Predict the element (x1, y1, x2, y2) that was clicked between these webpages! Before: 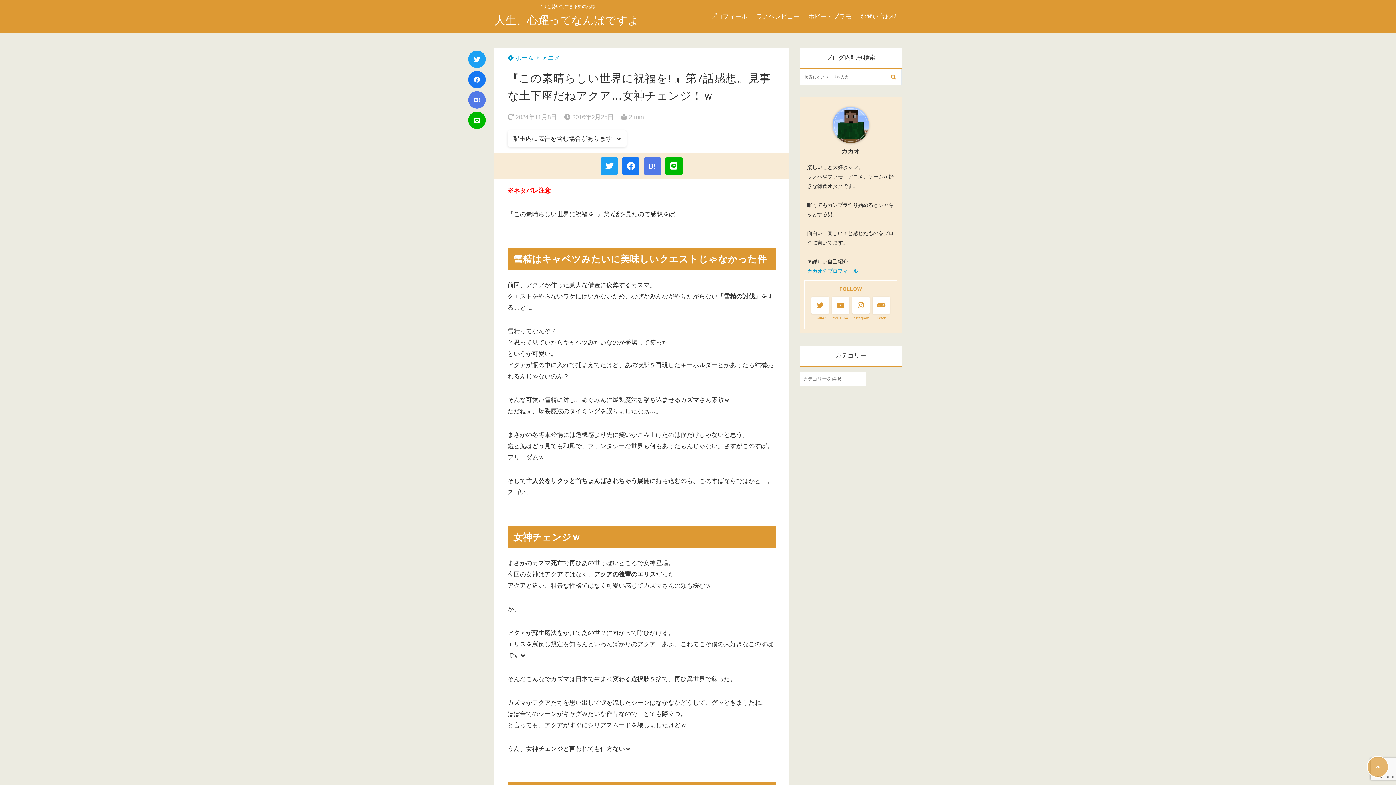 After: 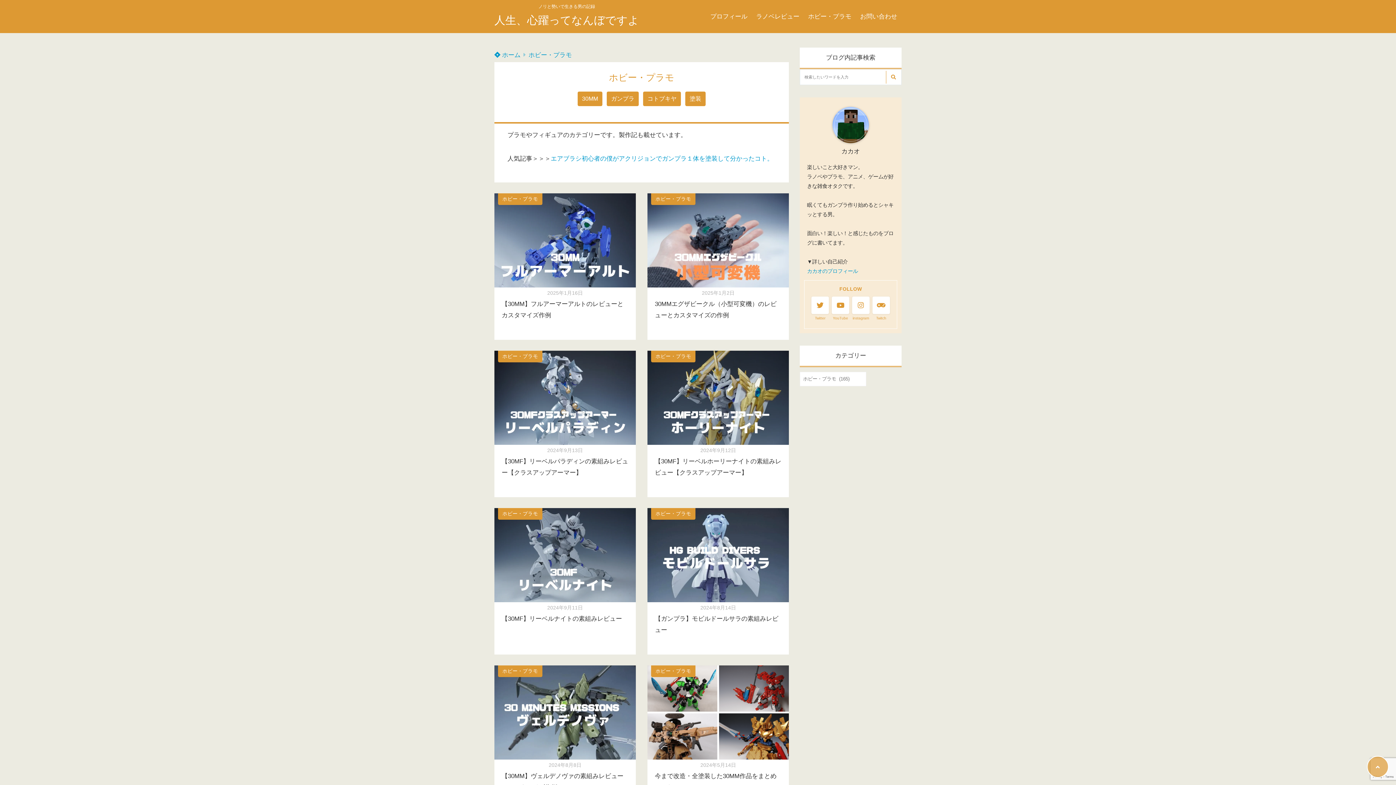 Action: bbox: (804, 0, 856, 33) label: ホビー・プラモ